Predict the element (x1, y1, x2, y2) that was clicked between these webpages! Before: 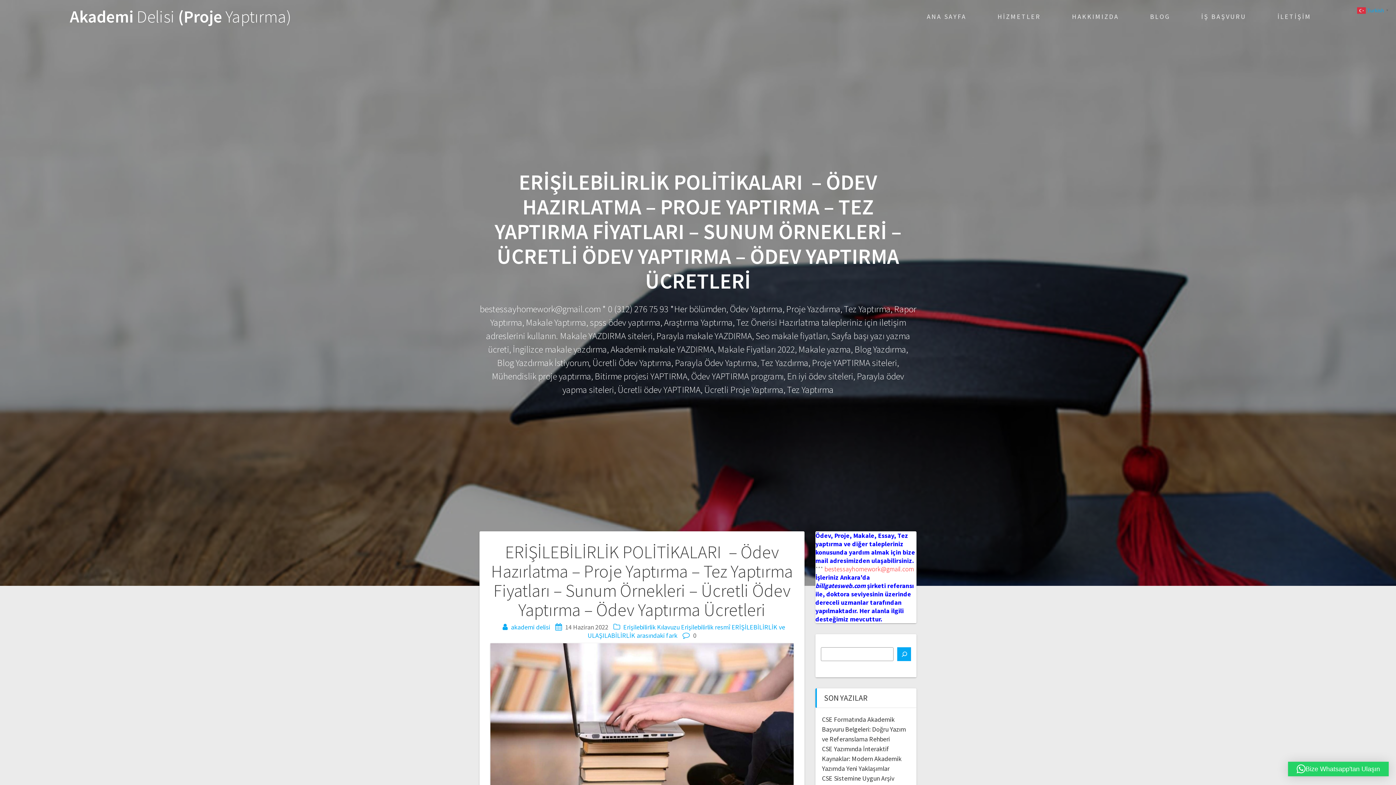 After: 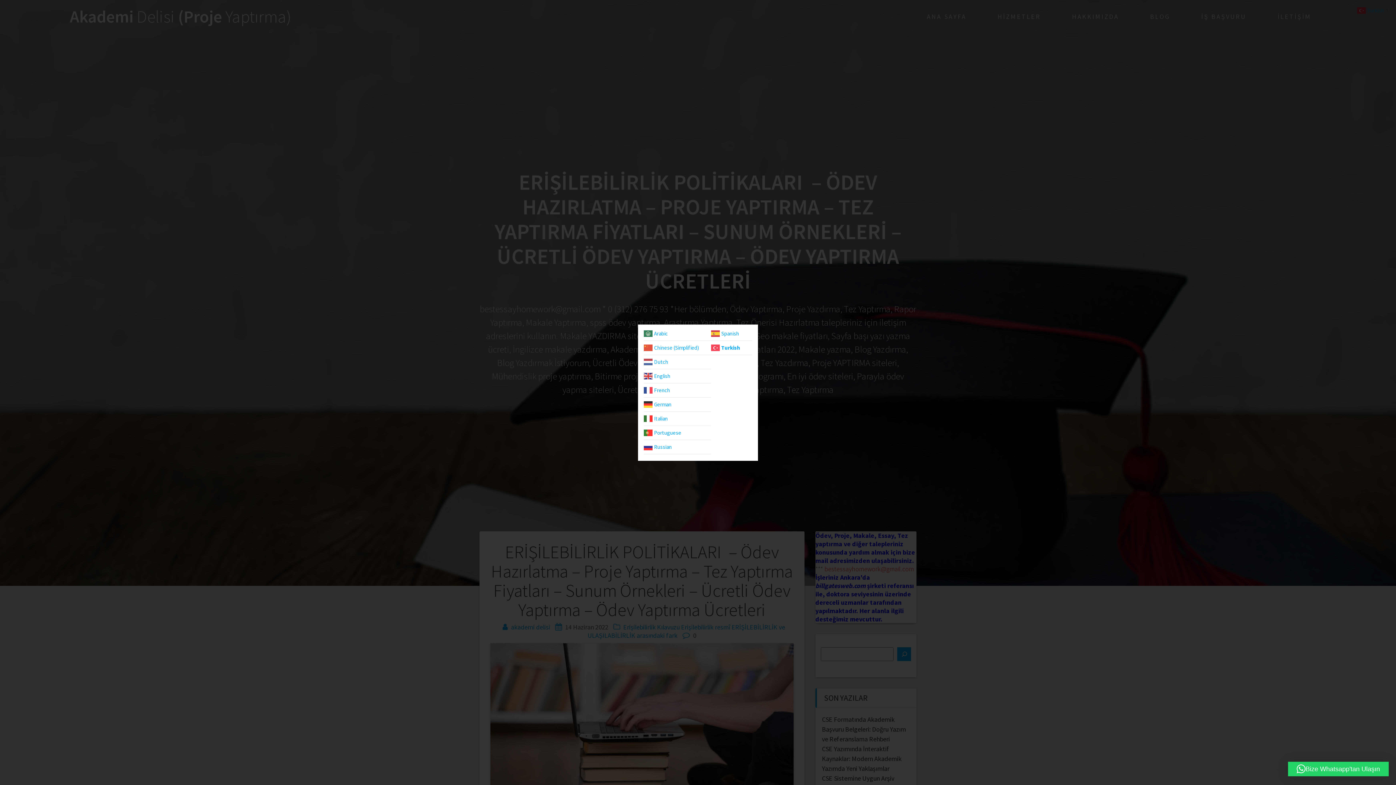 Action: bbox: (1357, 5, 1390, 13) label:  Turkish▼